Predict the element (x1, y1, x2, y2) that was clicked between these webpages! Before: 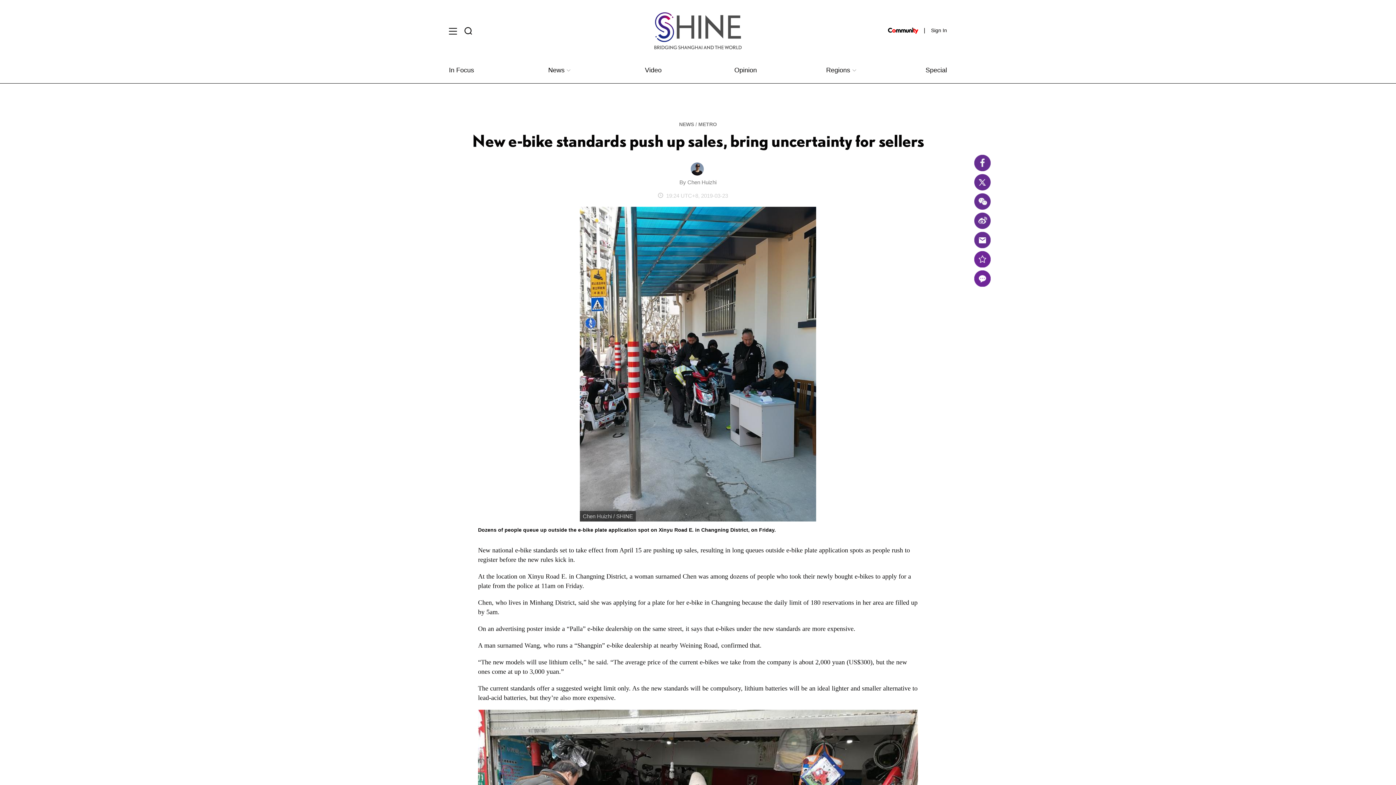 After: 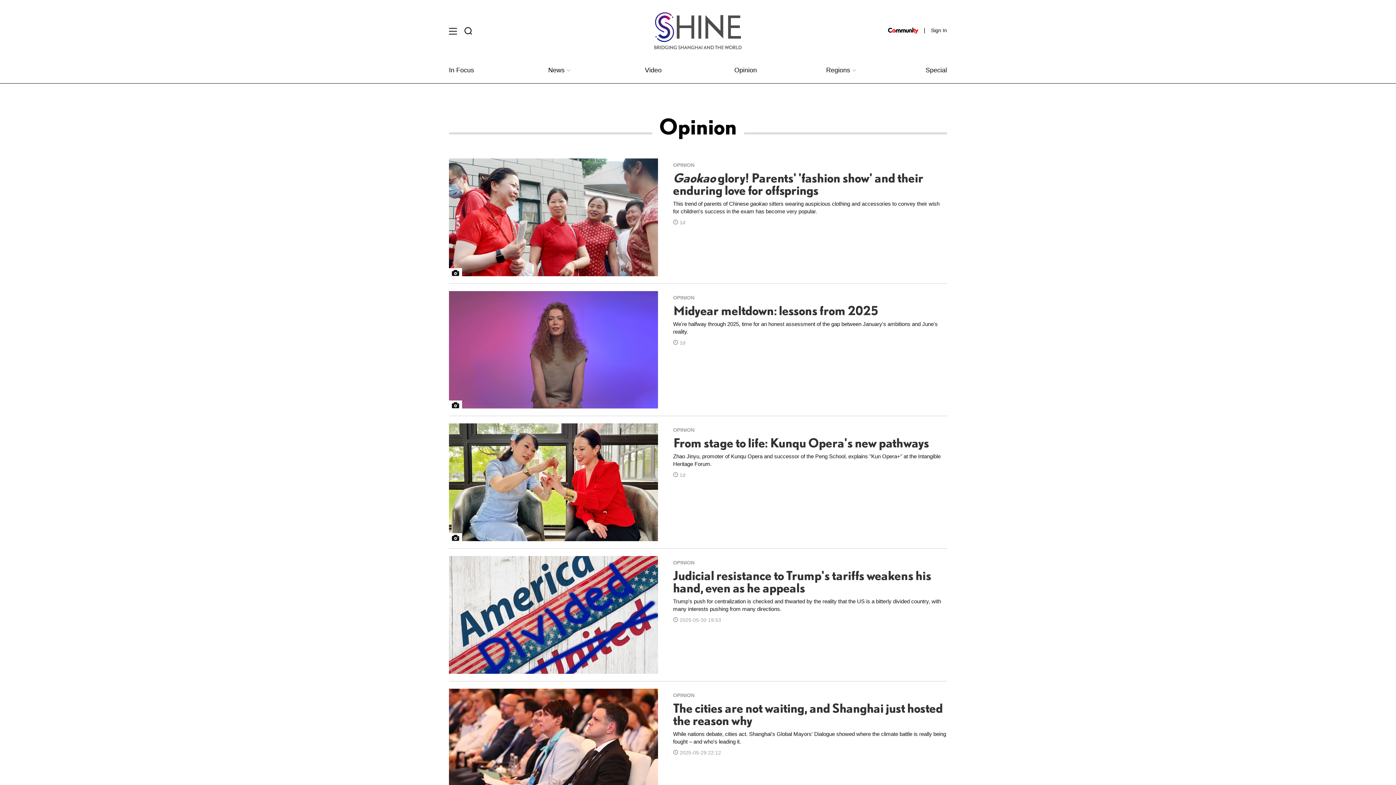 Action: bbox: (734, 66, 757, 73) label: Opinion